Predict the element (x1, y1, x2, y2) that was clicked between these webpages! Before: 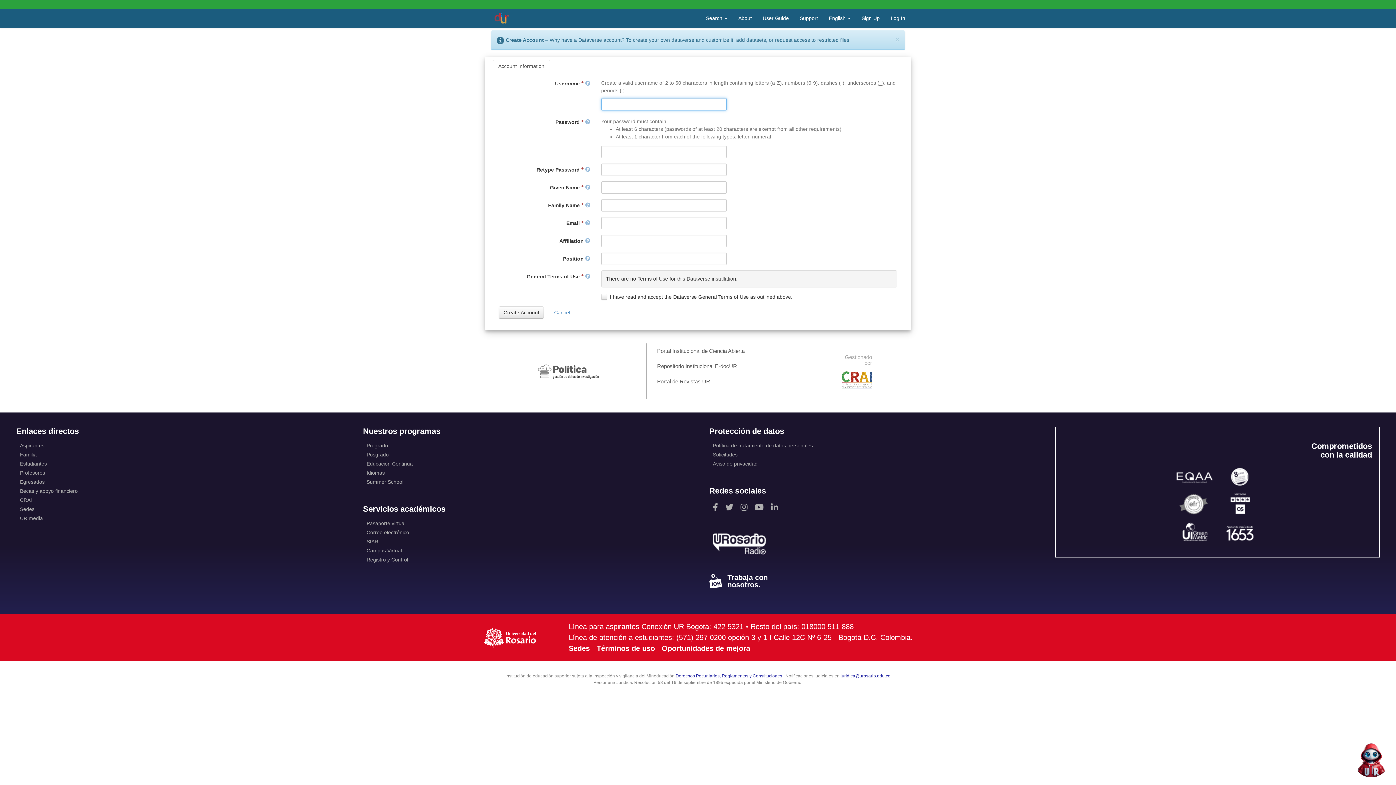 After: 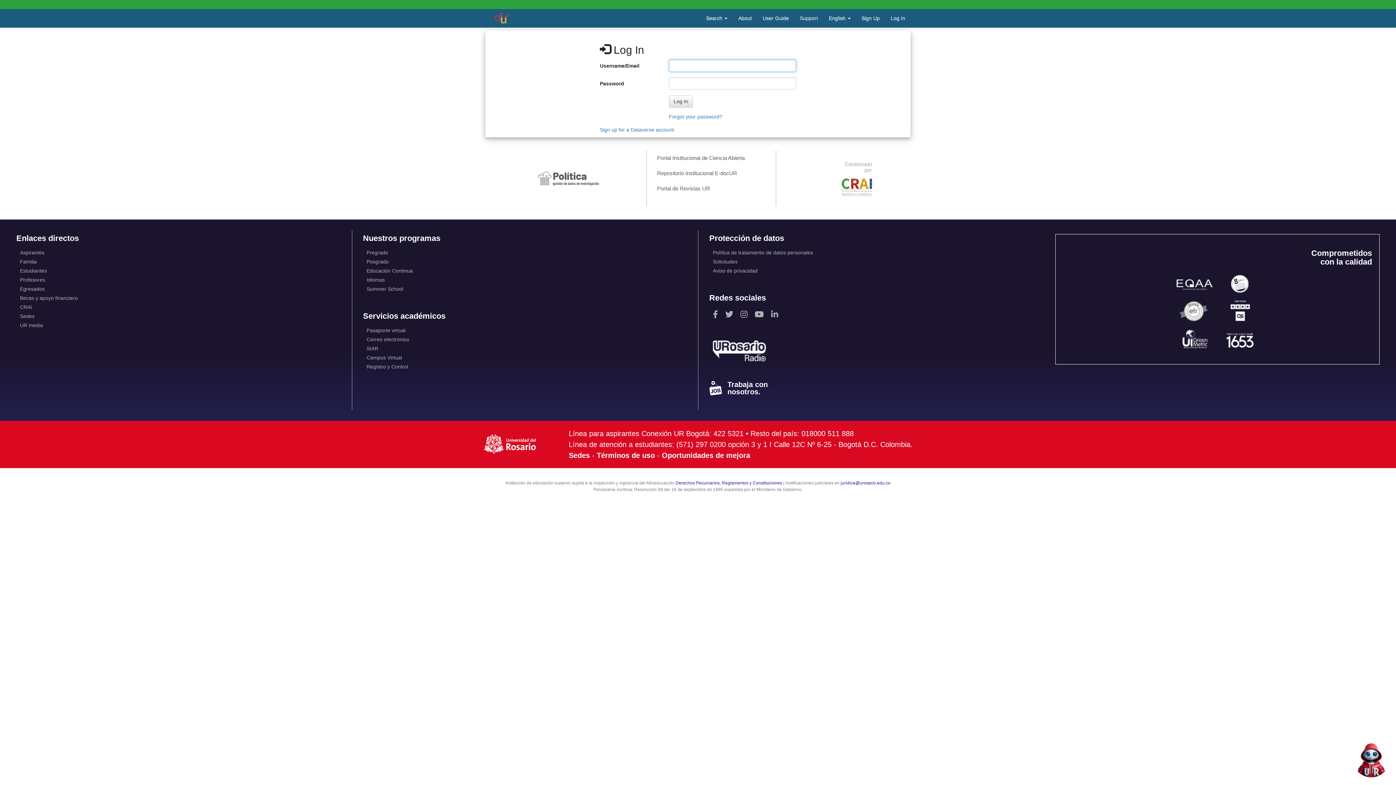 Action: label: Log In bbox: (885, 9, 910, 27)